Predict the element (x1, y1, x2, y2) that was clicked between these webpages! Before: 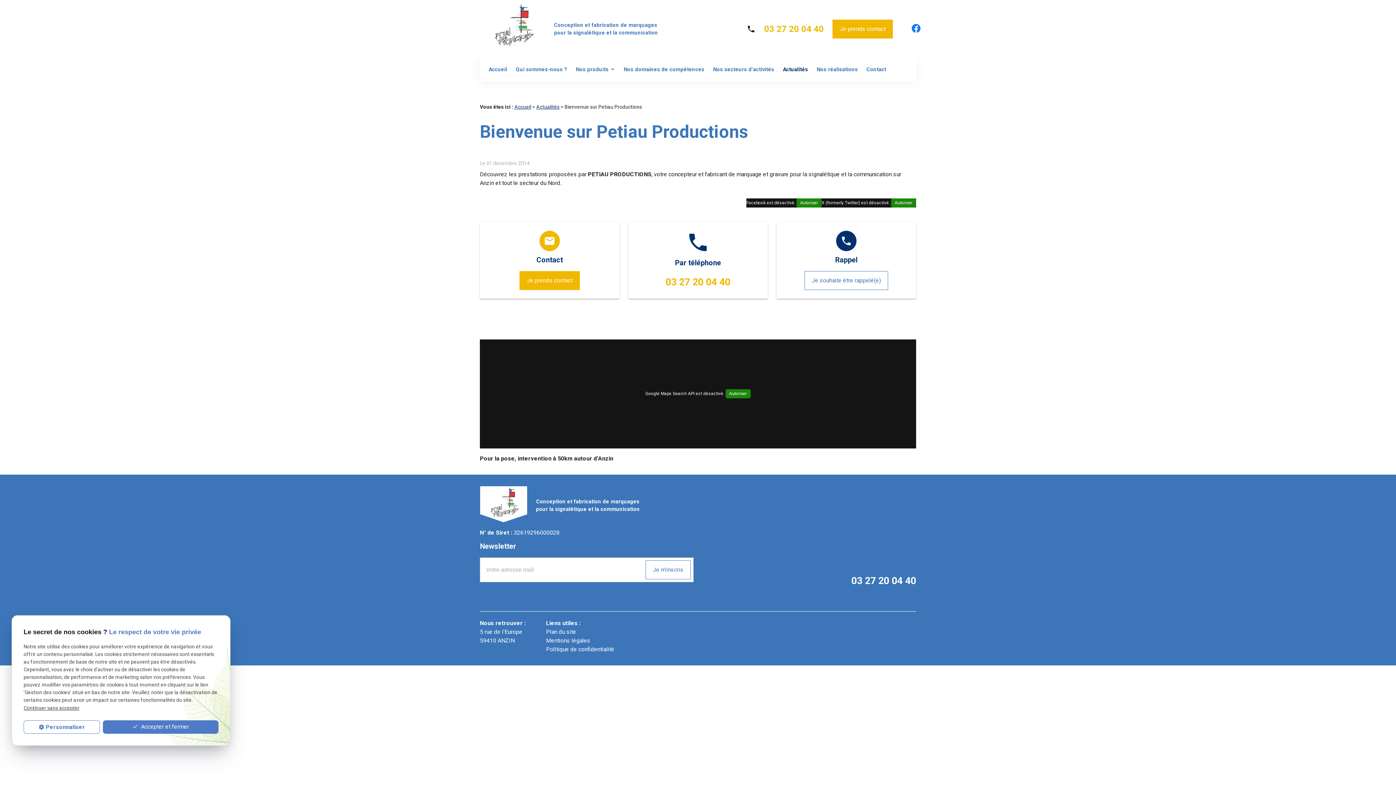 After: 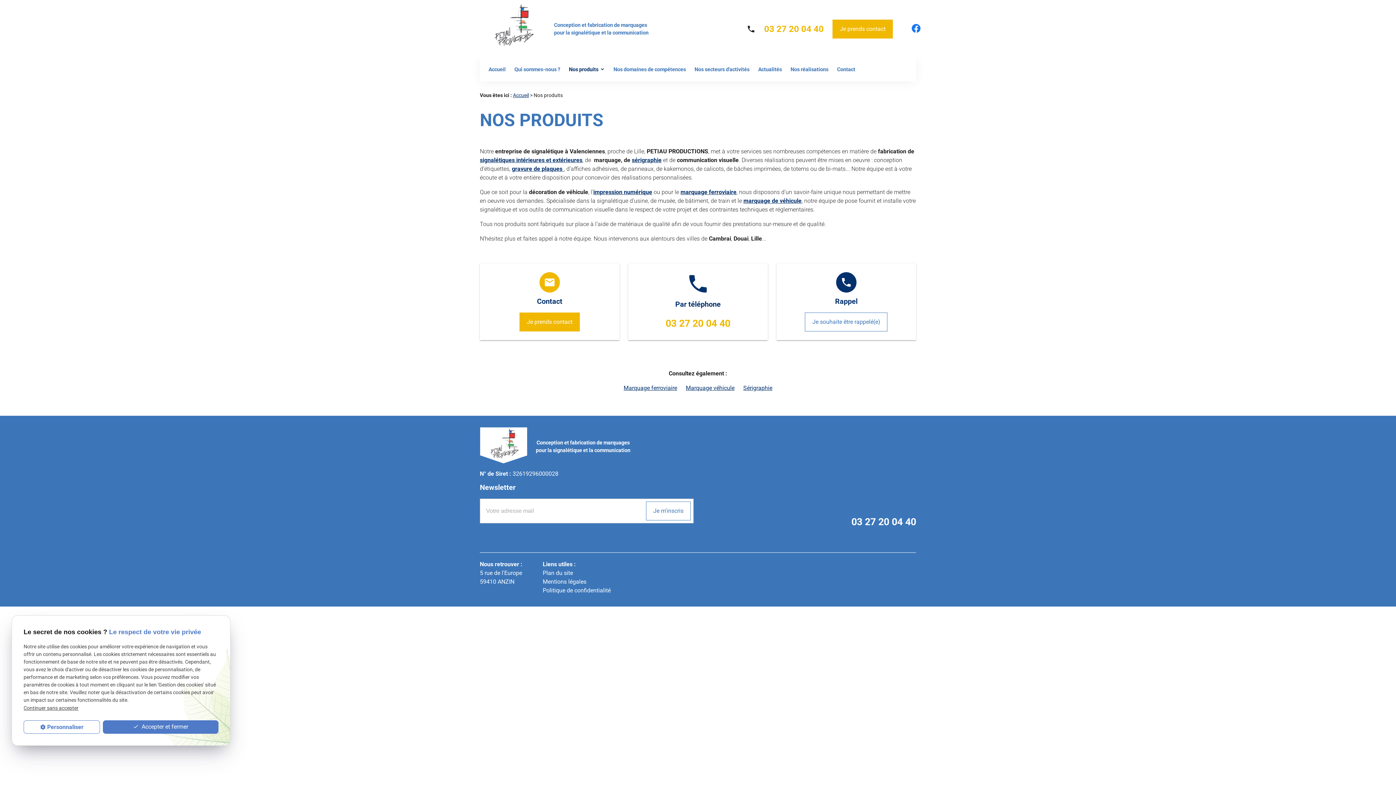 Action: label: Nos produits bbox: (571, 58, 619, 81)